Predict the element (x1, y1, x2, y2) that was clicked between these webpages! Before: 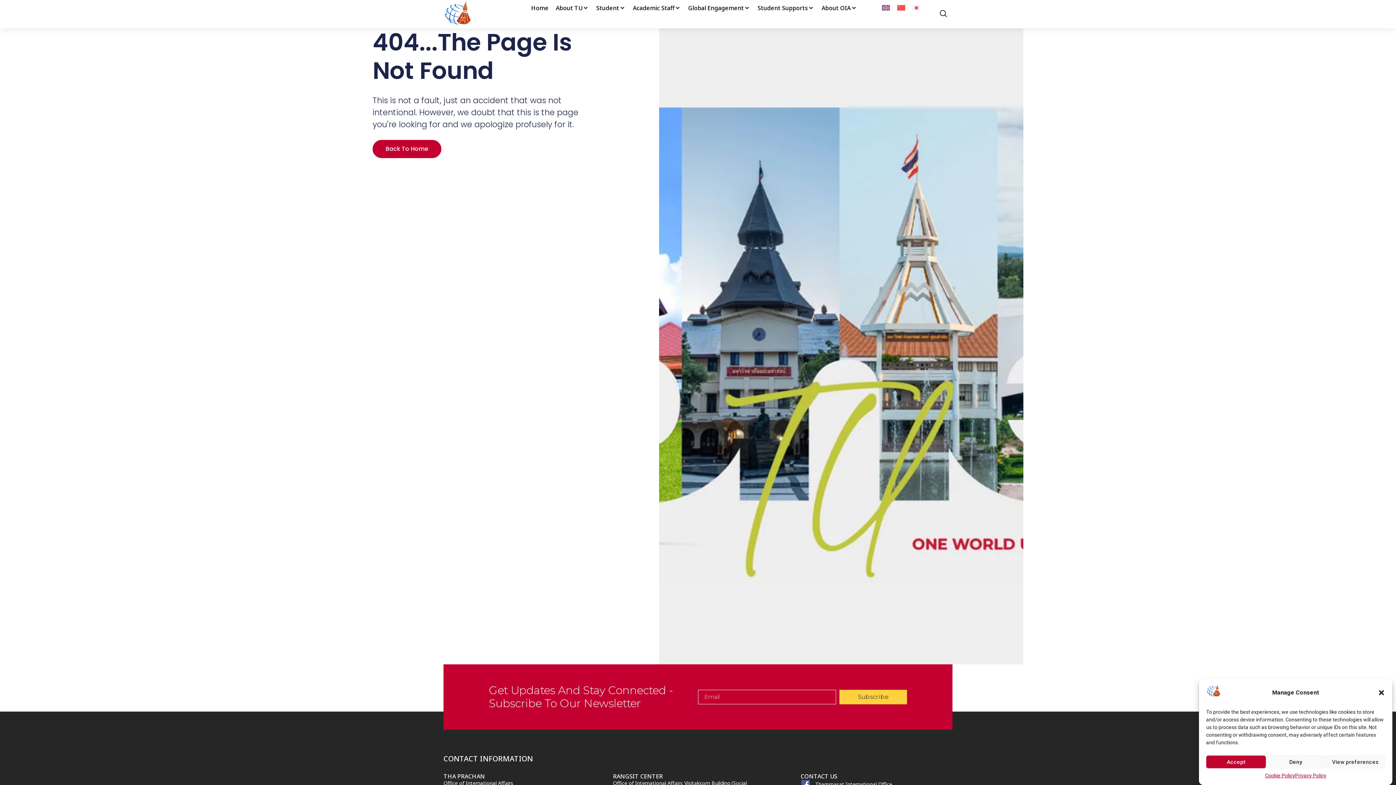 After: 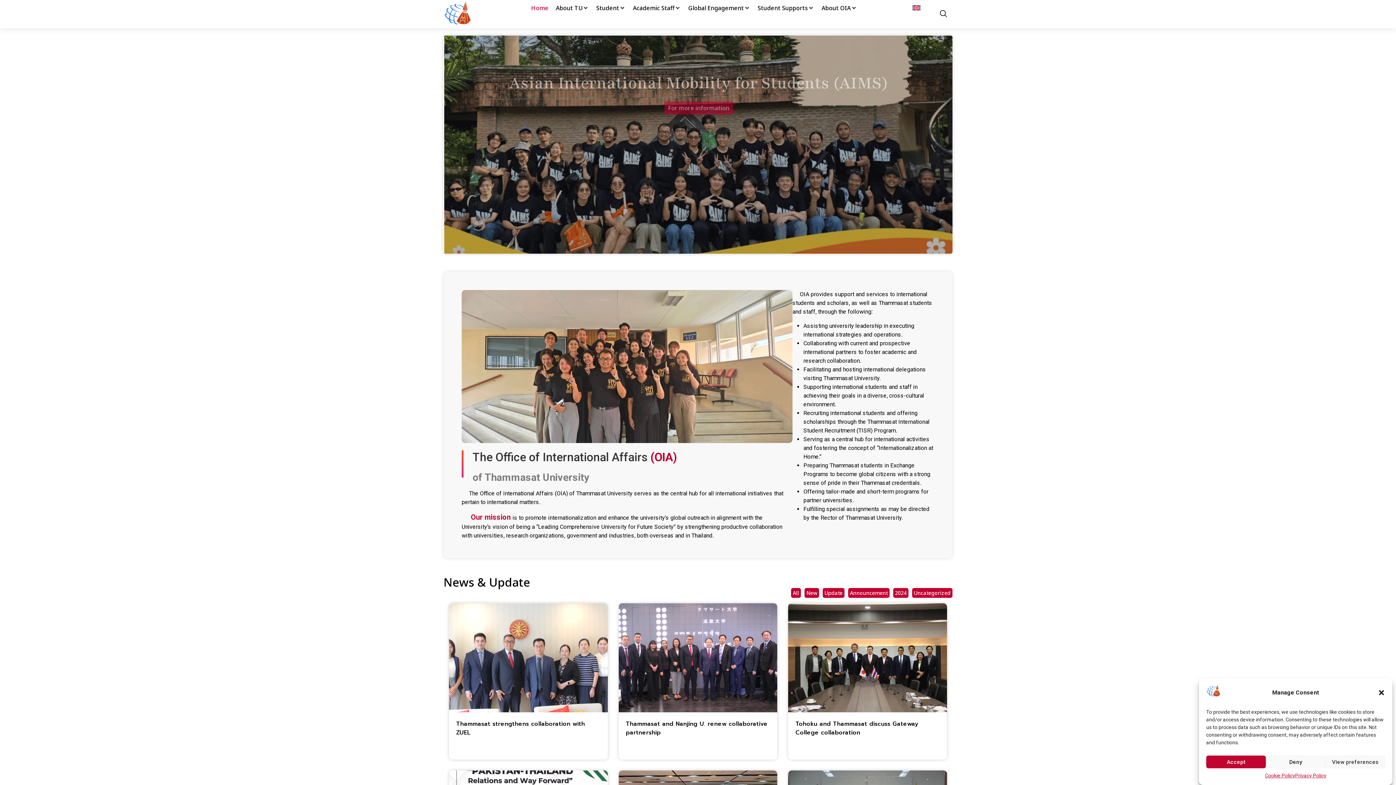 Action: label: Back To Home bbox: (372, 139, 441, 158)